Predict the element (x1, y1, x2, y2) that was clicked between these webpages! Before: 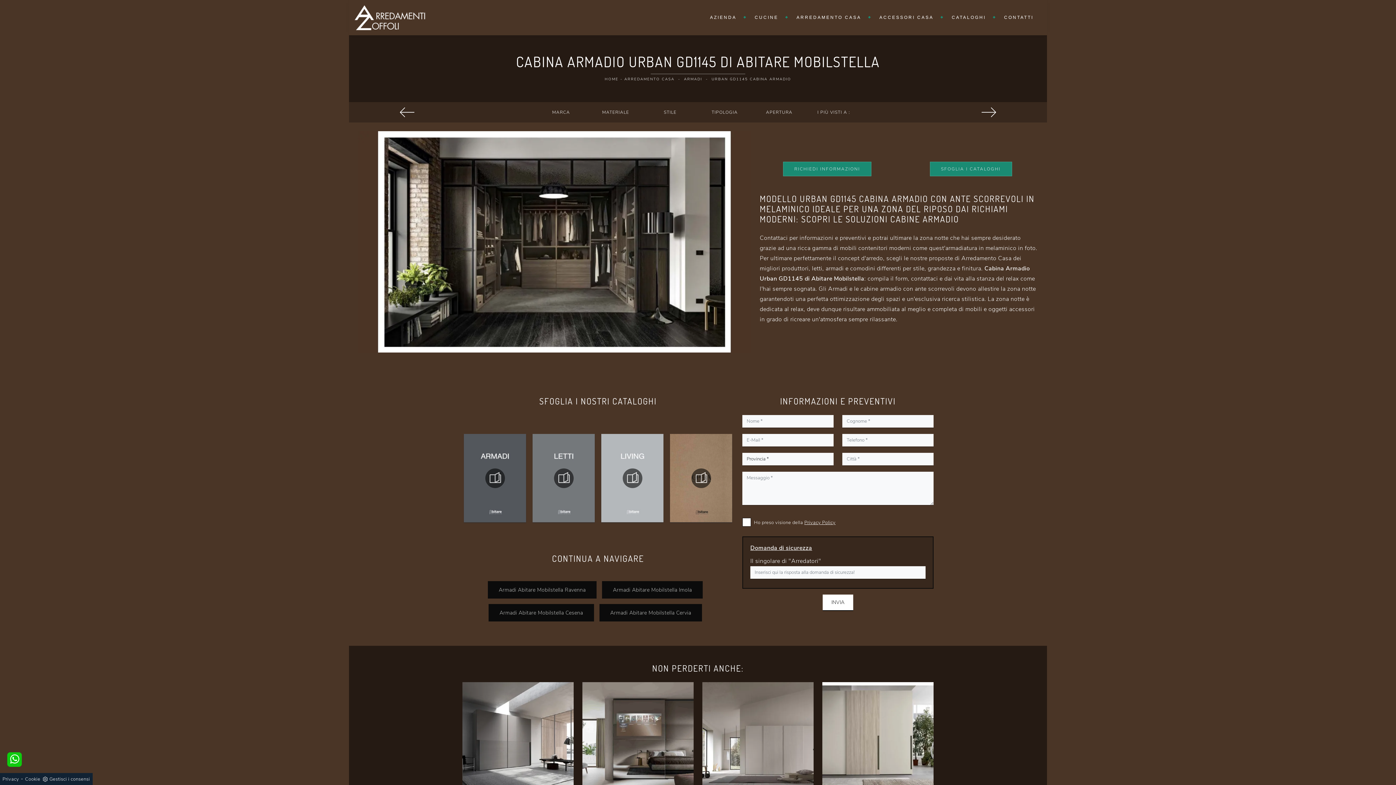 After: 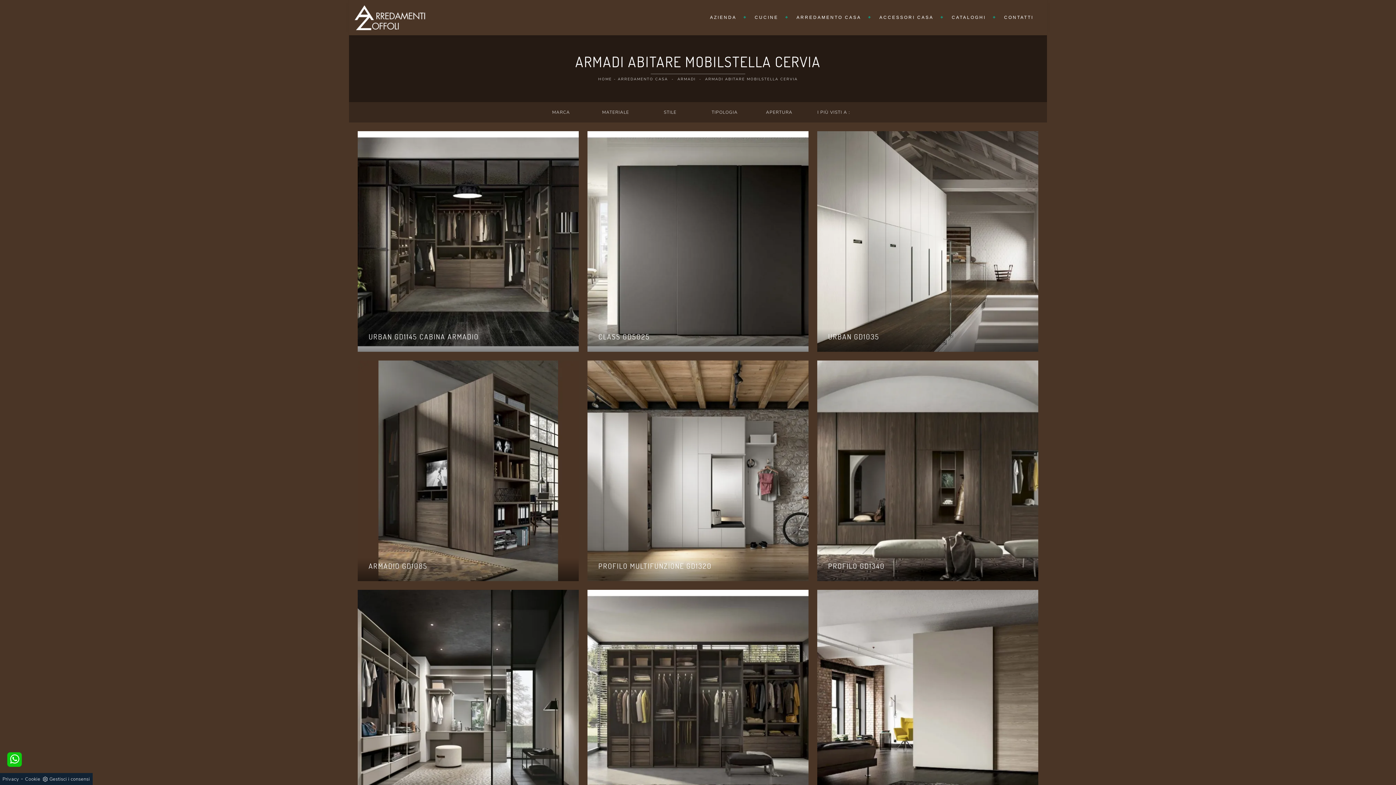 Action: label: Armadi Abitare Mobilstella Cervia bbox: (599, 604, 702, 621)